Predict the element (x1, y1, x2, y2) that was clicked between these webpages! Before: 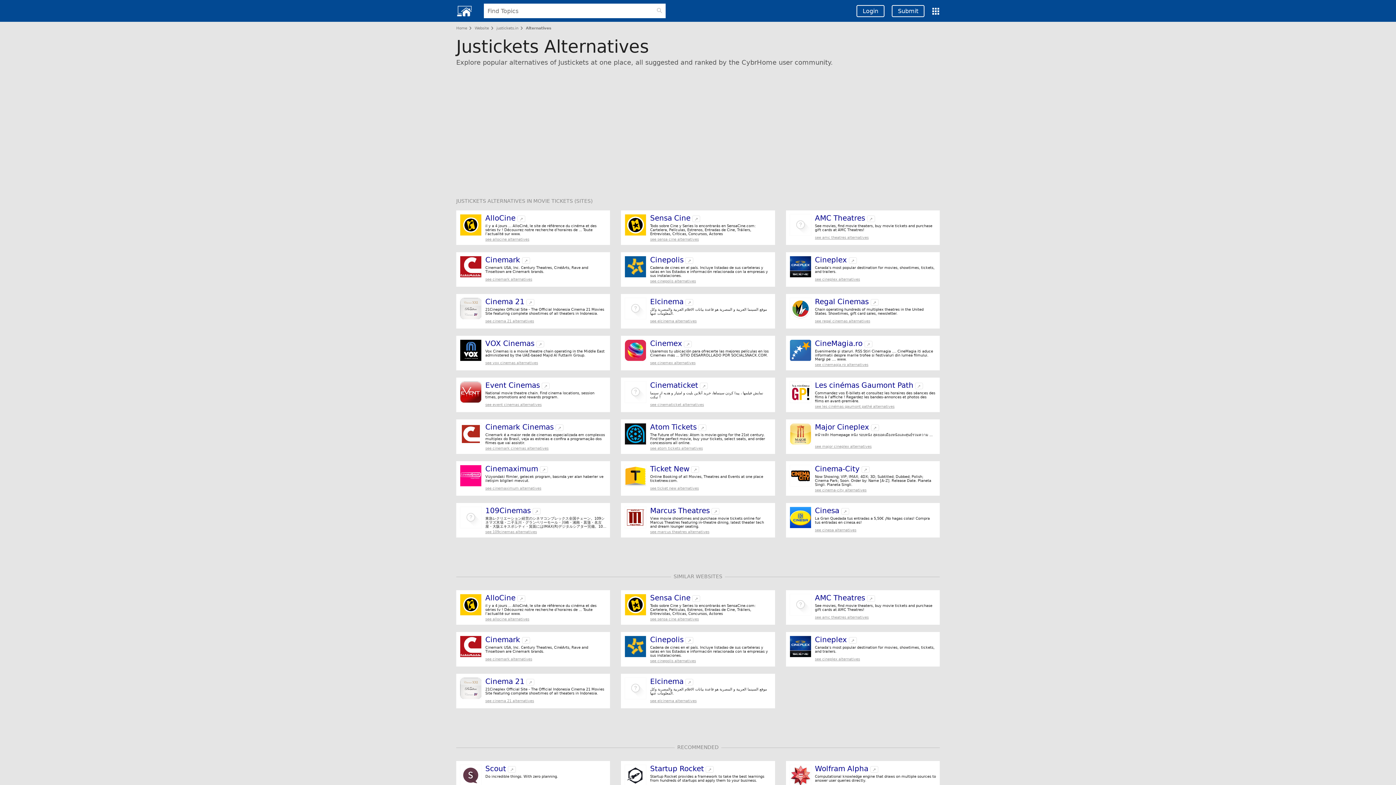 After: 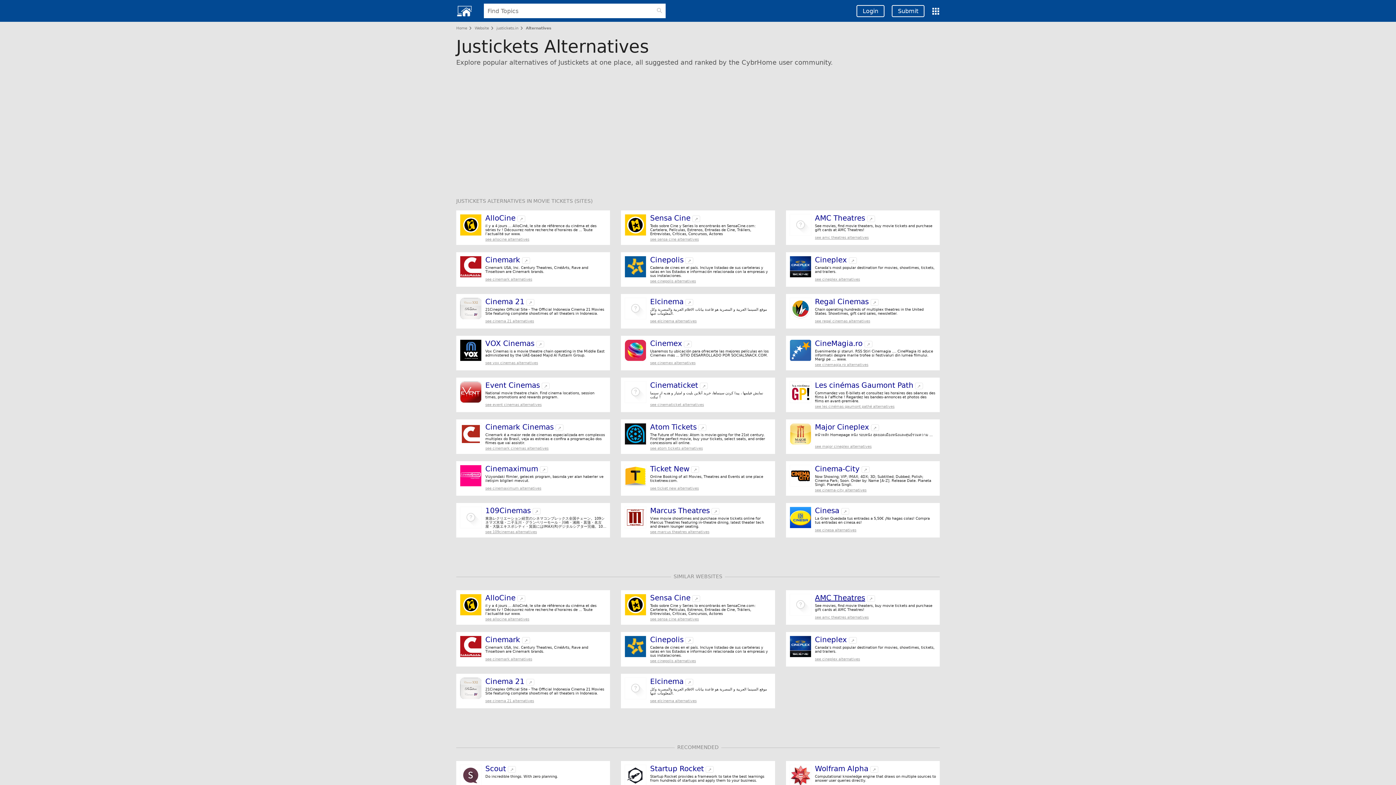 Action: bbox: (815, 594, 865, 602) label: AMC Theatres